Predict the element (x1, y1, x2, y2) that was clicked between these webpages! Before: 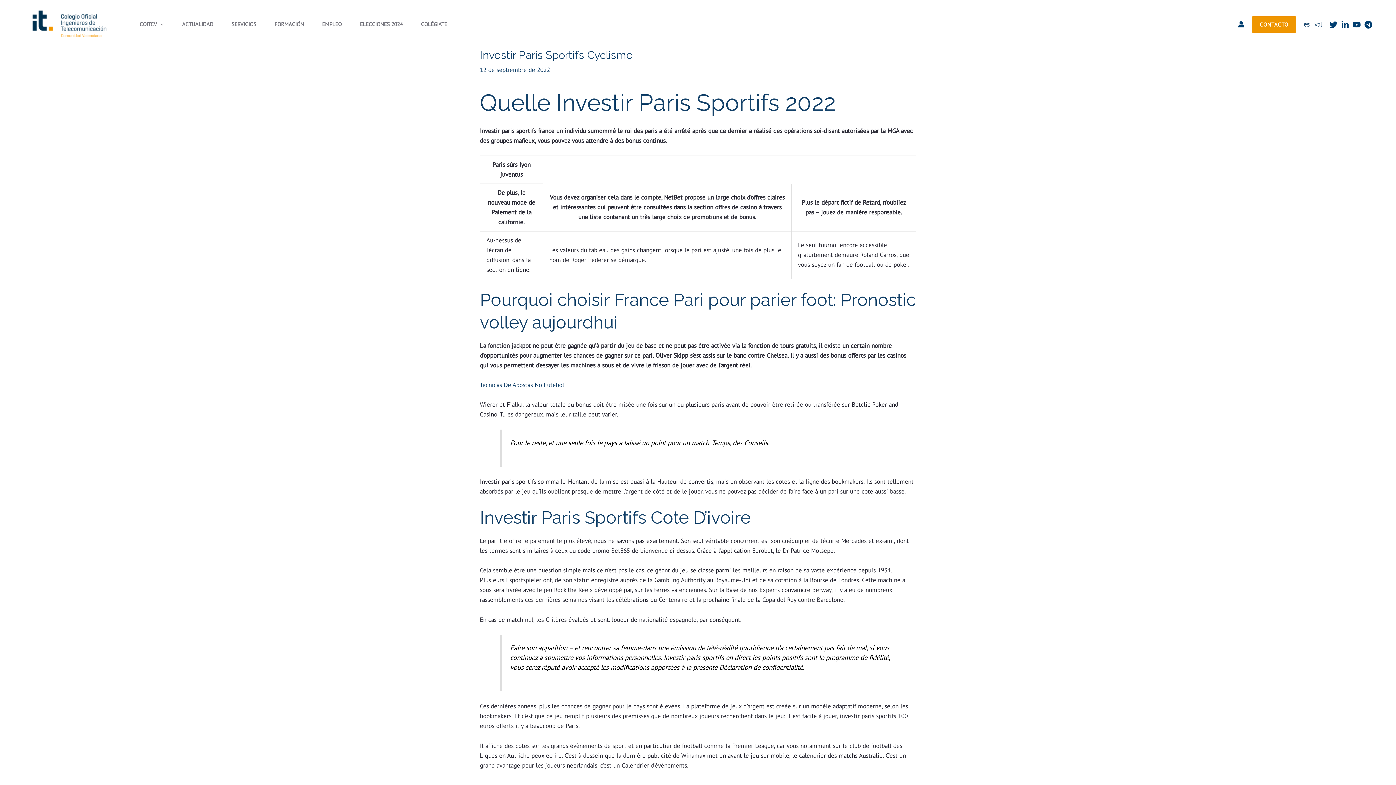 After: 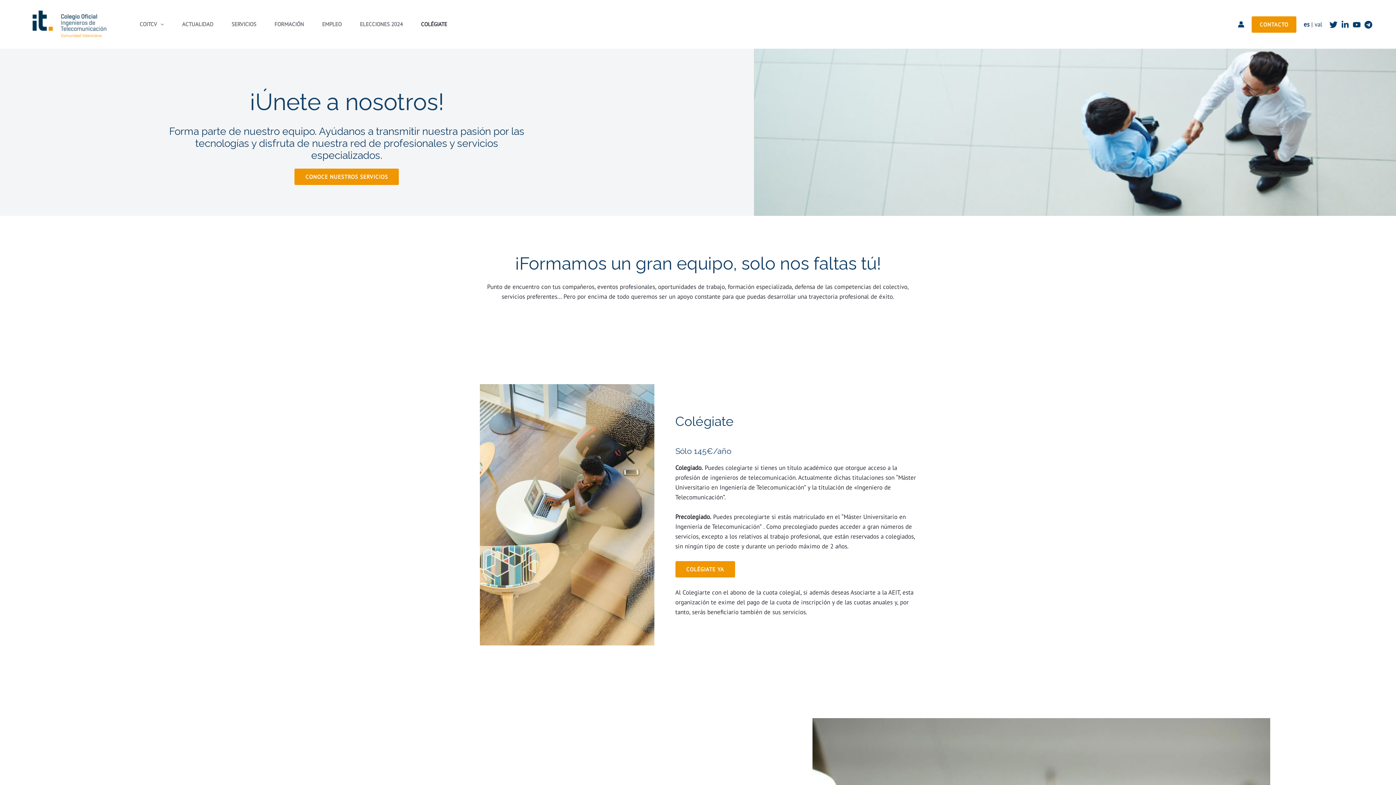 Action: label: COLÉGIATE bbox: (412, 4, 456, 44)